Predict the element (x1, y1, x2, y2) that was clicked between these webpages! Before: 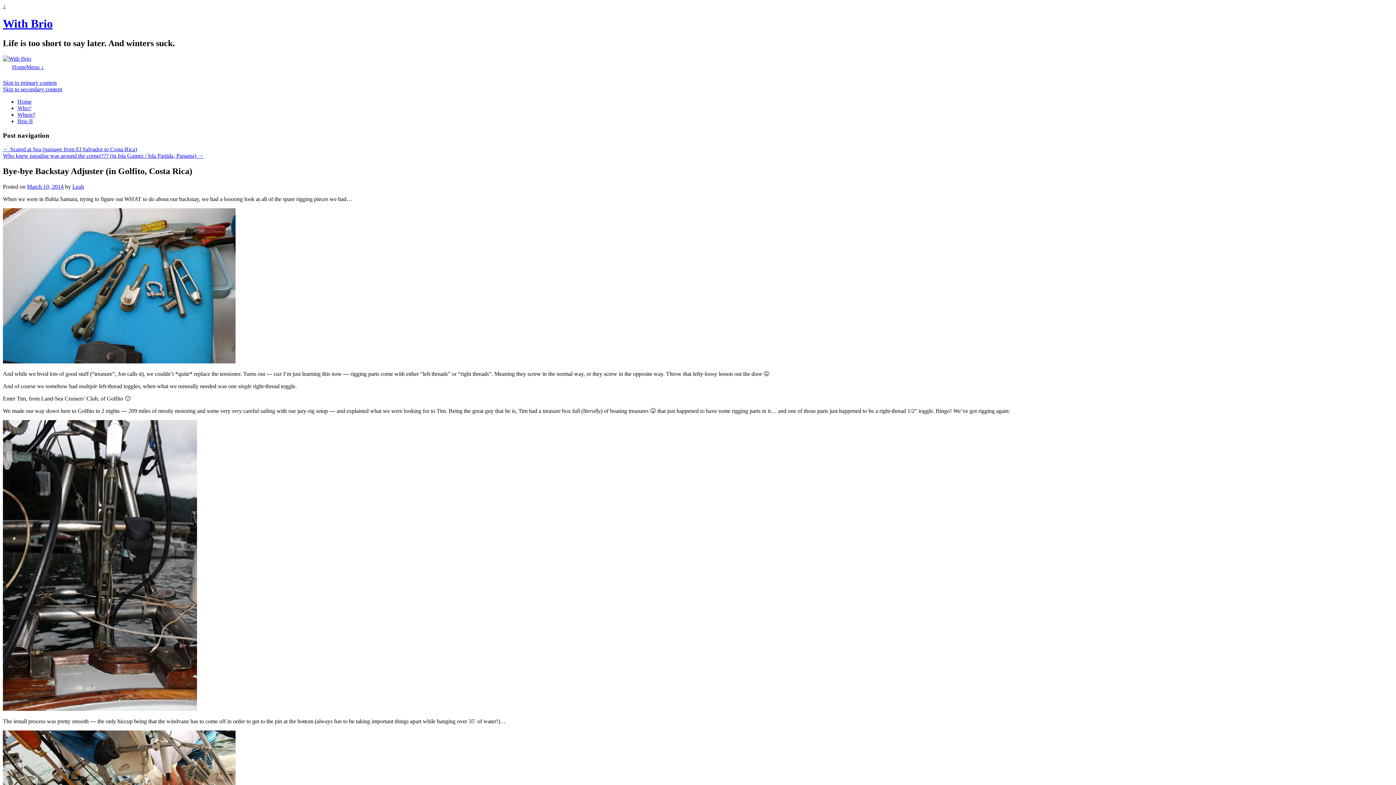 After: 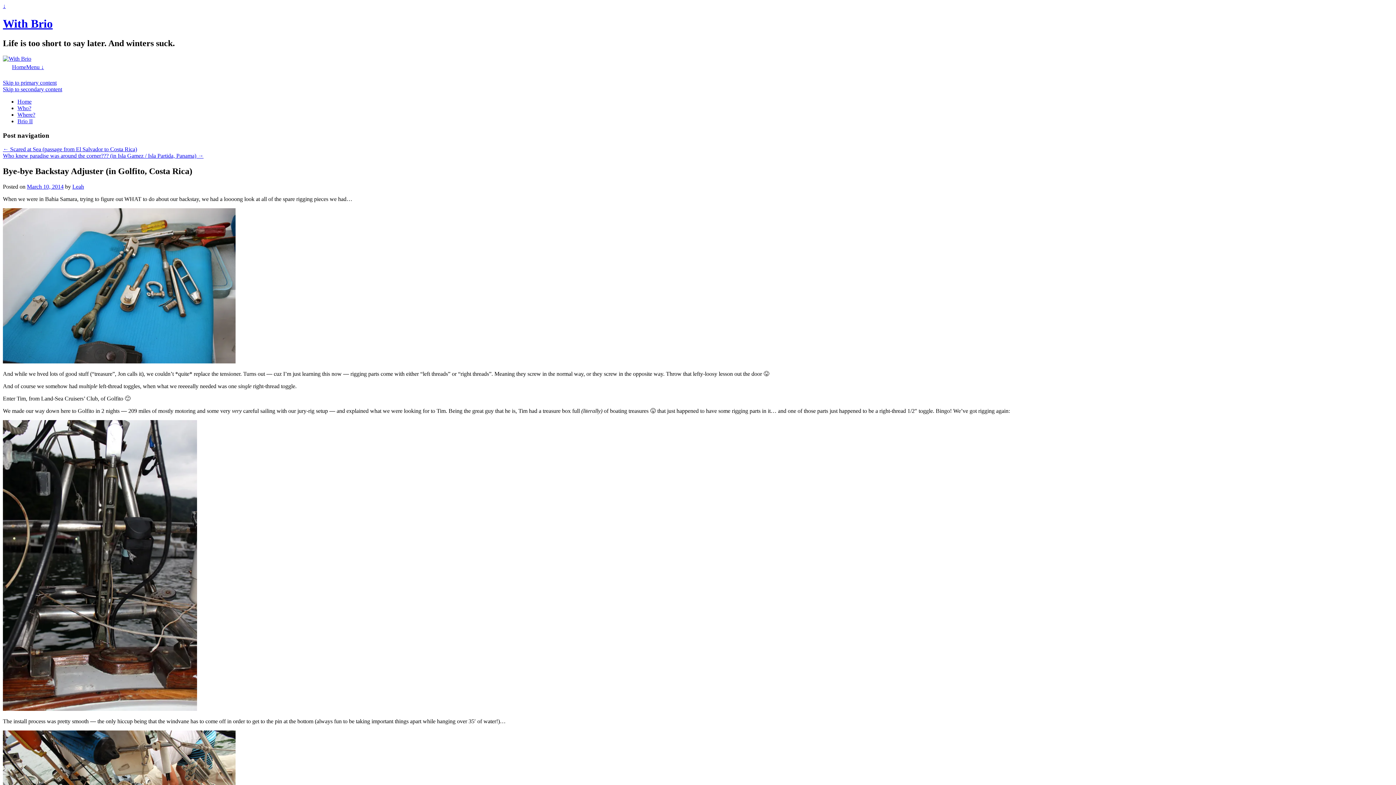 Action: label: Menu ↓ bbox: (26, 63, 44, 70)